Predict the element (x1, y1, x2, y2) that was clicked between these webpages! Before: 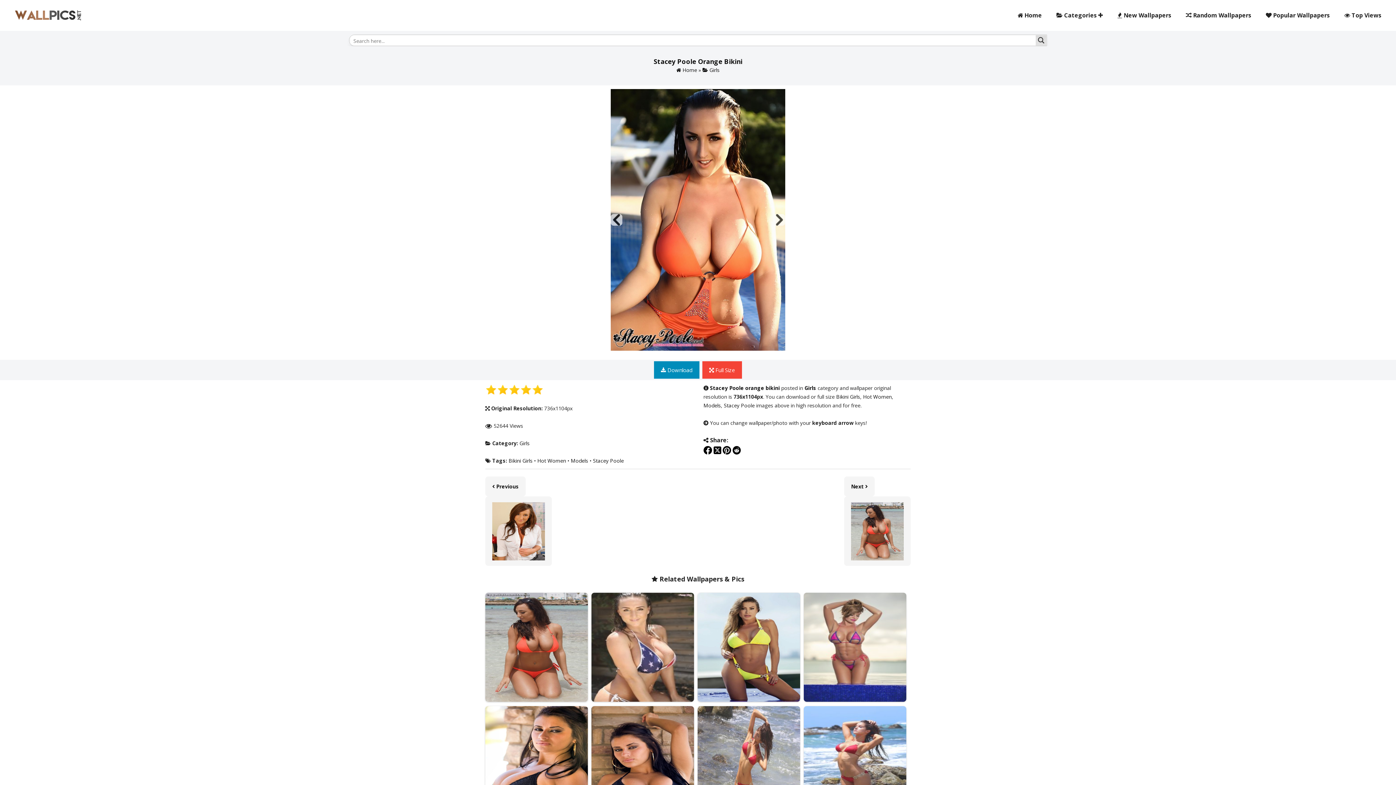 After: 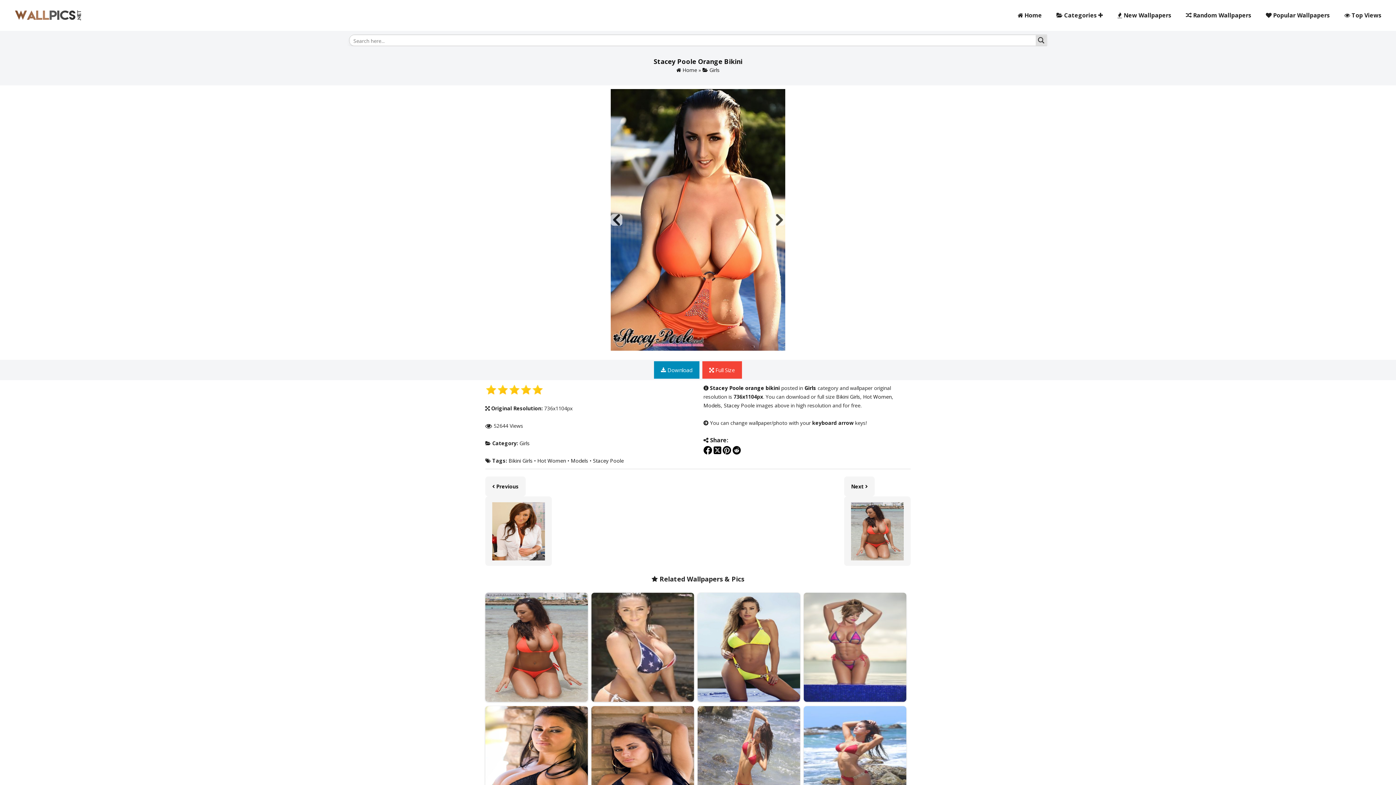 Action: bbox: (713, 449, 721, 456)